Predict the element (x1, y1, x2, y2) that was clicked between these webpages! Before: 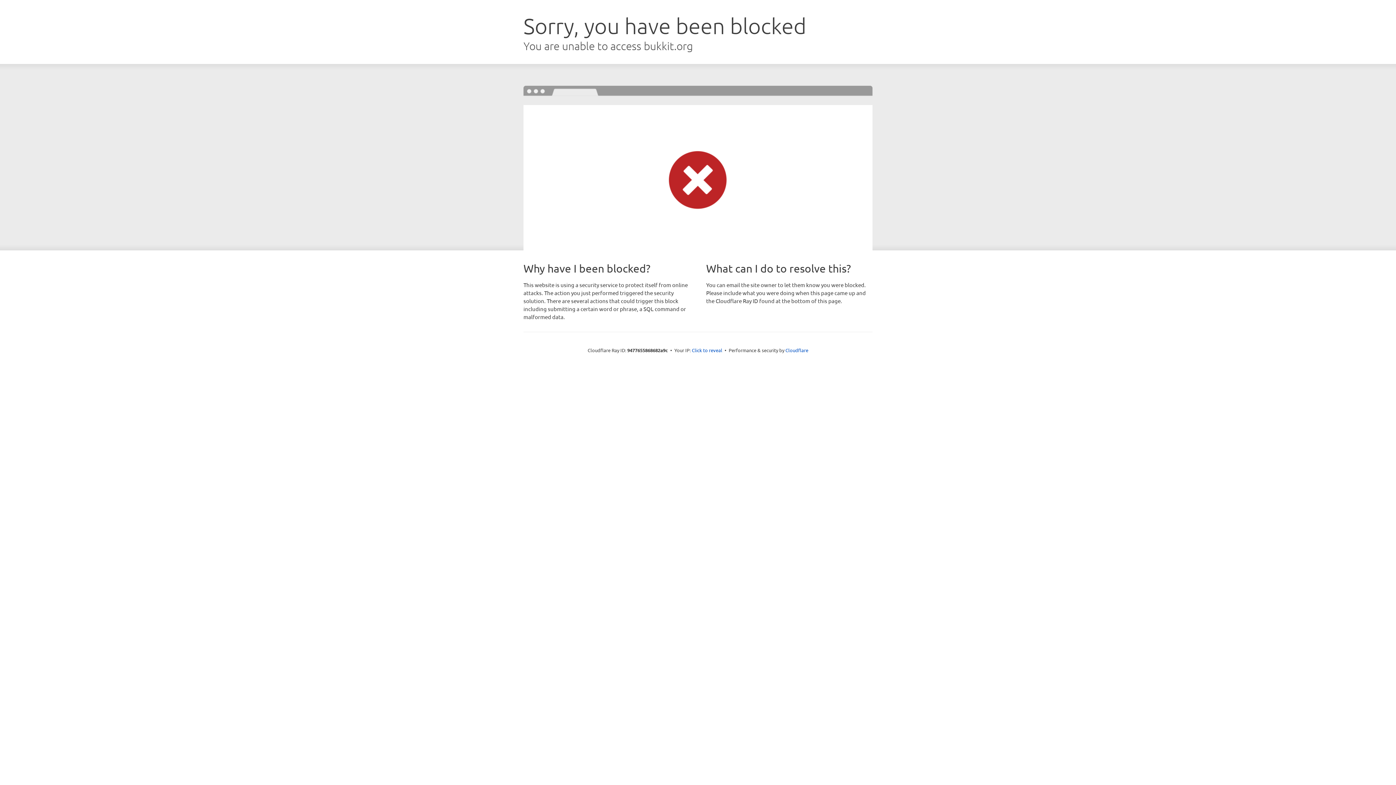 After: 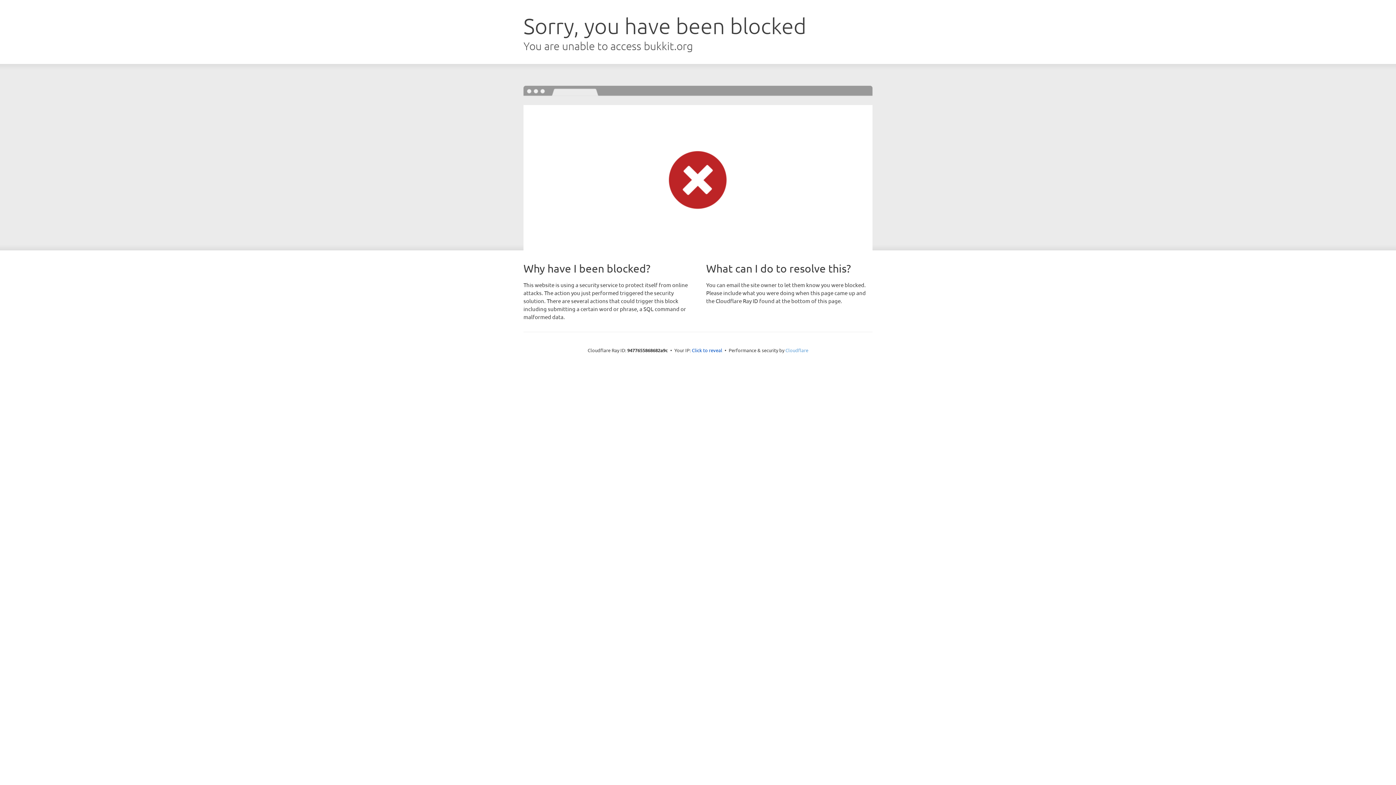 Action: bbox: (785, 347, 808, 353) label: Cloudflare